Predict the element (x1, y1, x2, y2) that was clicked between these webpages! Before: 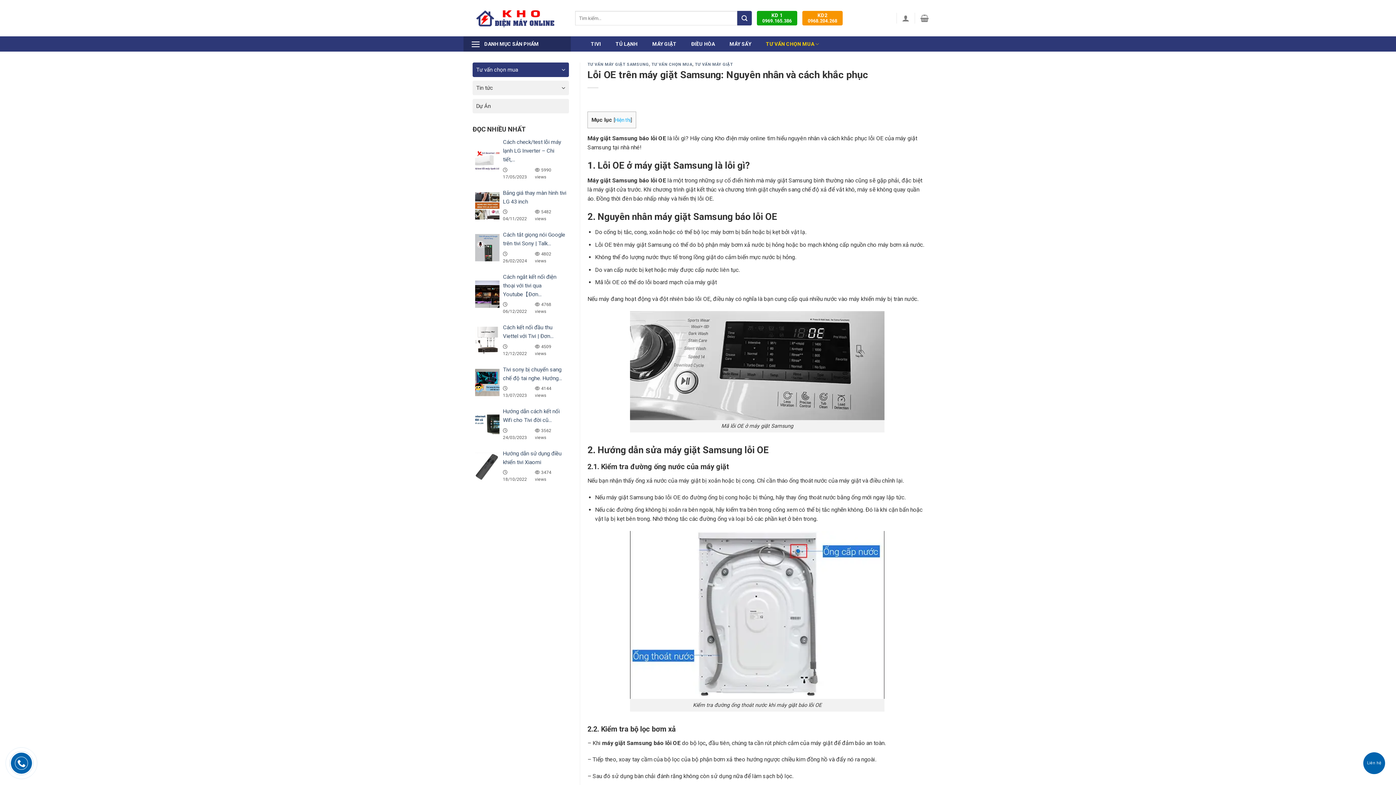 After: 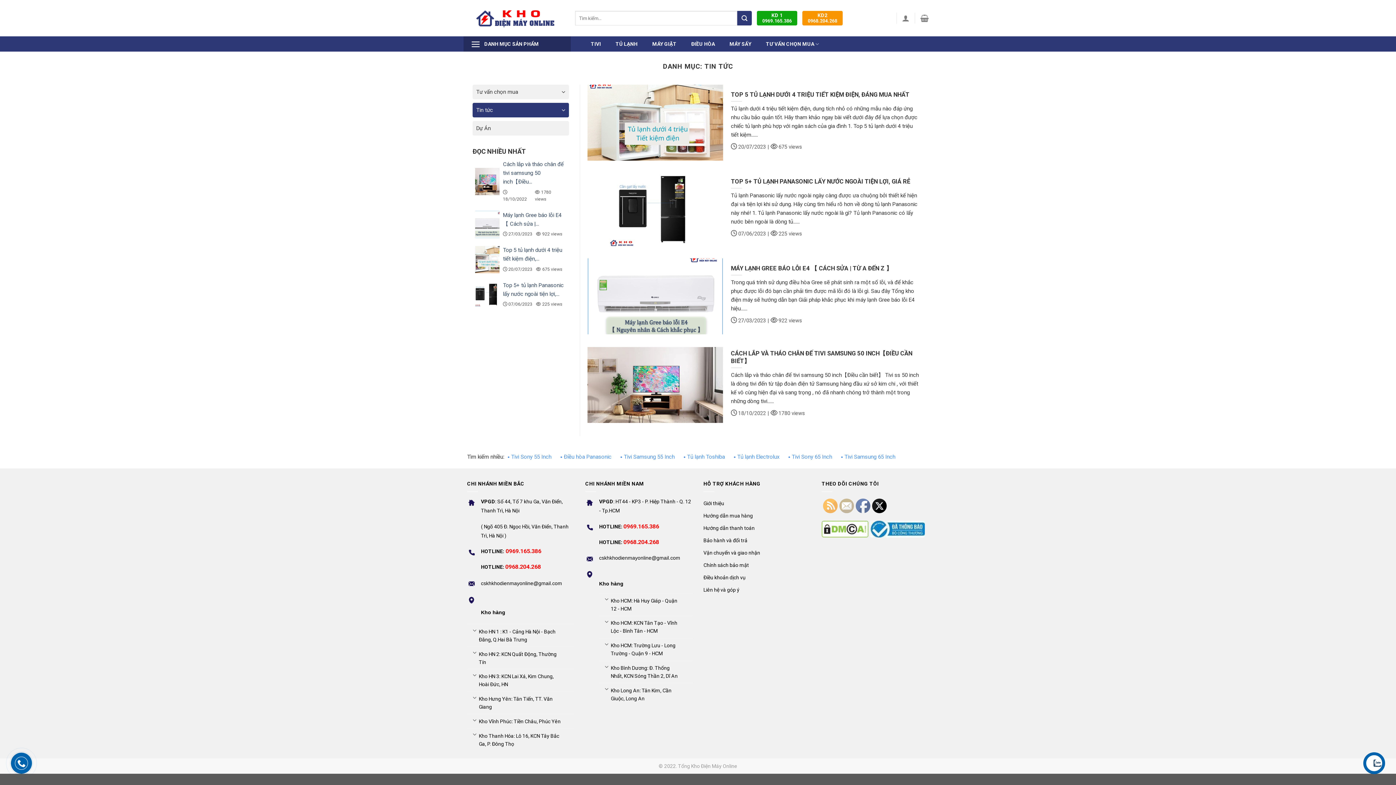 Action: label: Tin tức bbox: (476, 83, 493, 92)